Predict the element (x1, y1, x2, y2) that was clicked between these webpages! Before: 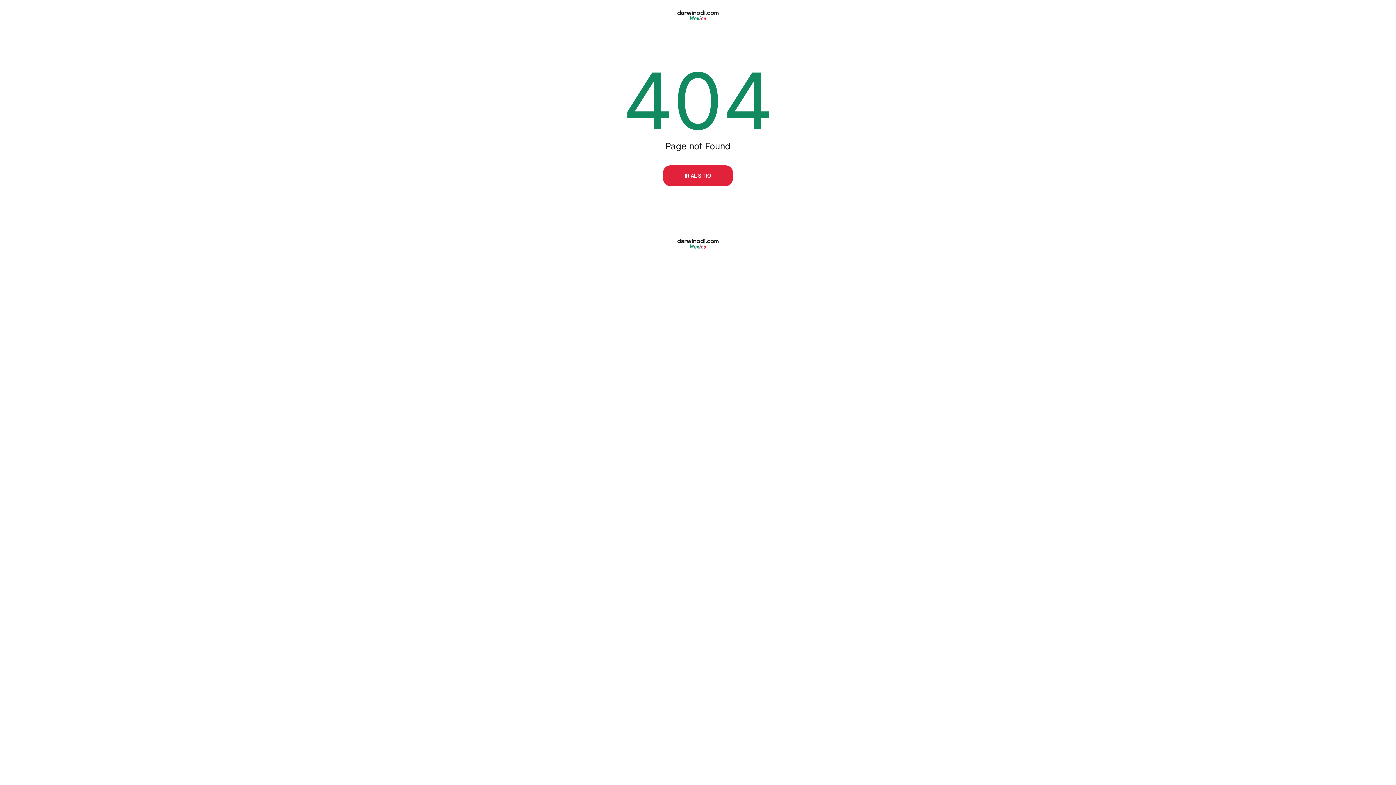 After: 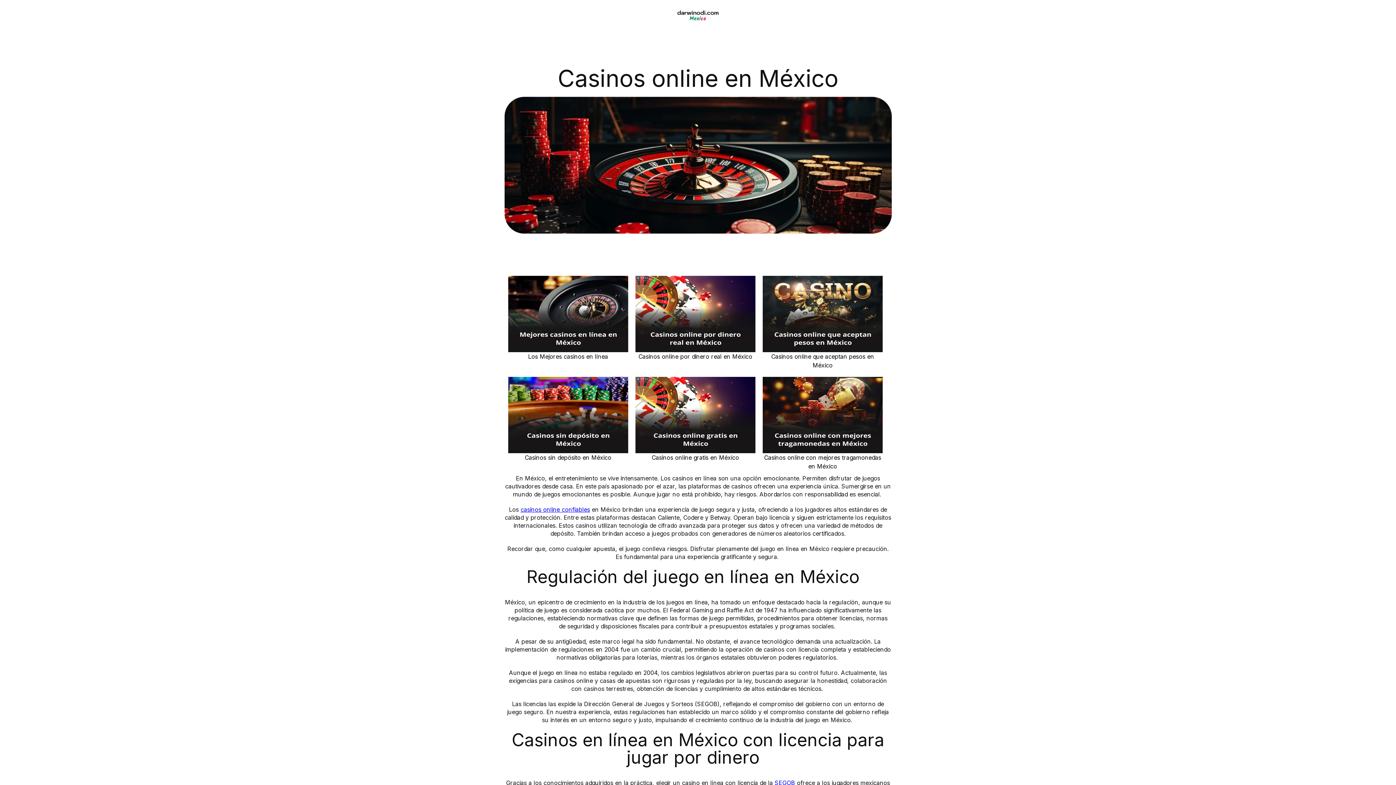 Action: bbox: (663, 165, 733, 186) label: IR AL SITIO